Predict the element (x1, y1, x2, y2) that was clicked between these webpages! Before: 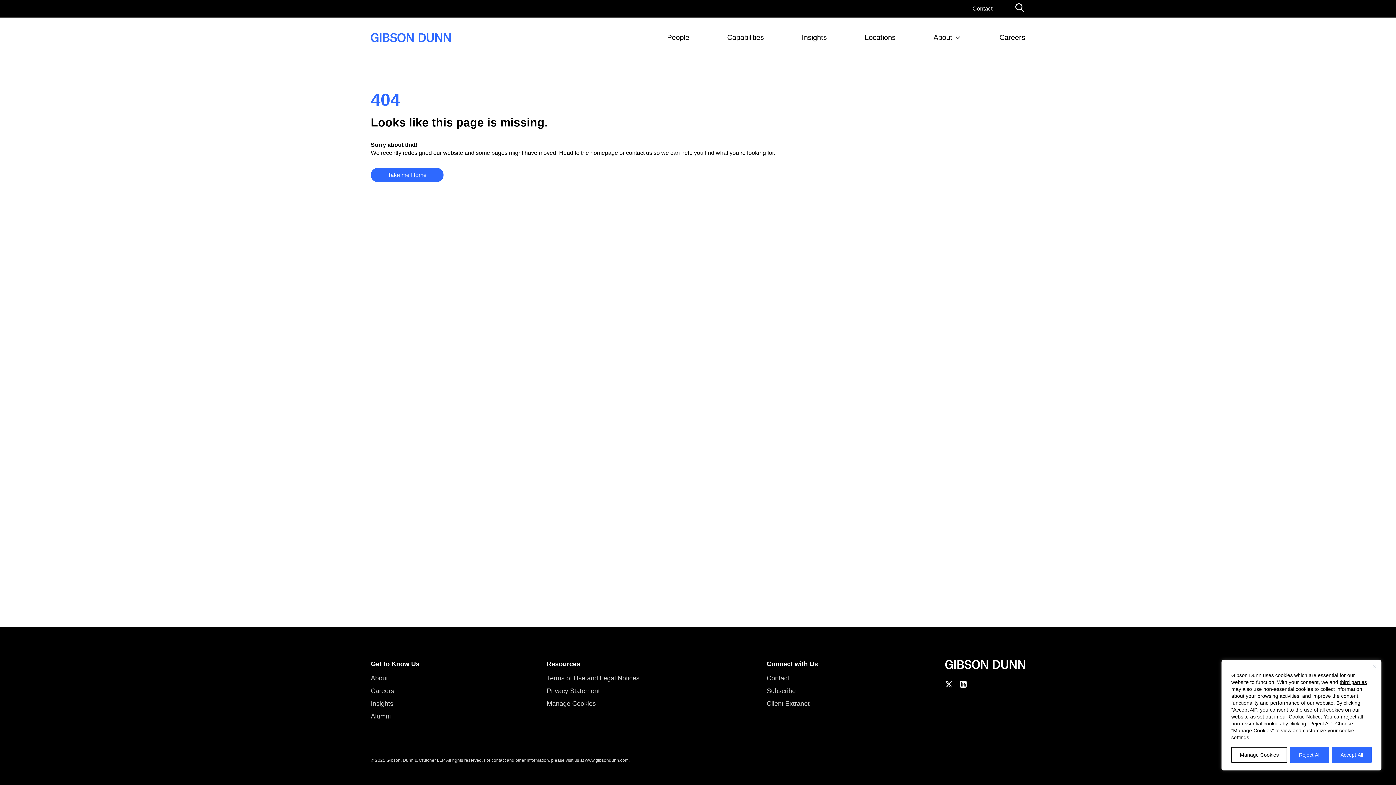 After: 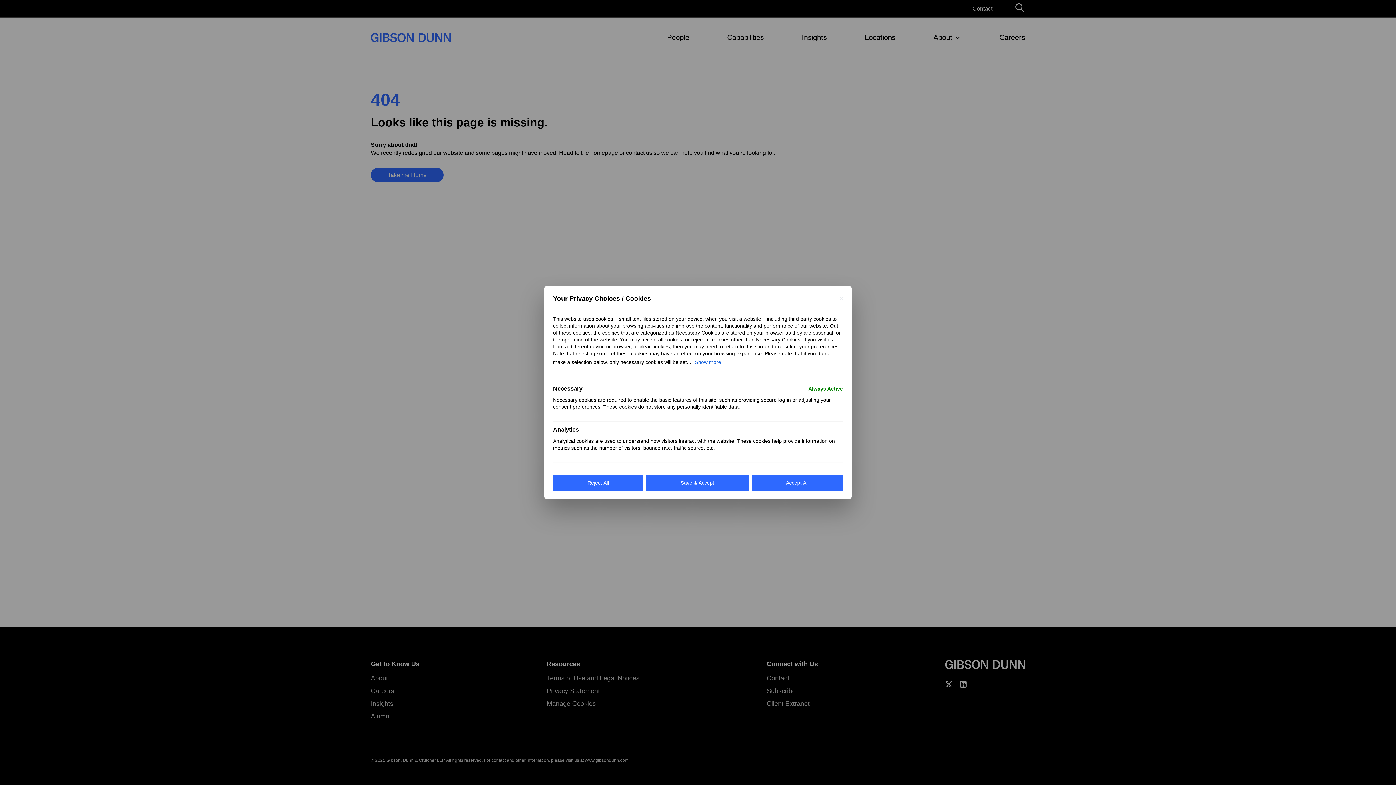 Action: label: Manage Cookies bbox: (1231, 747, 1287, 763)